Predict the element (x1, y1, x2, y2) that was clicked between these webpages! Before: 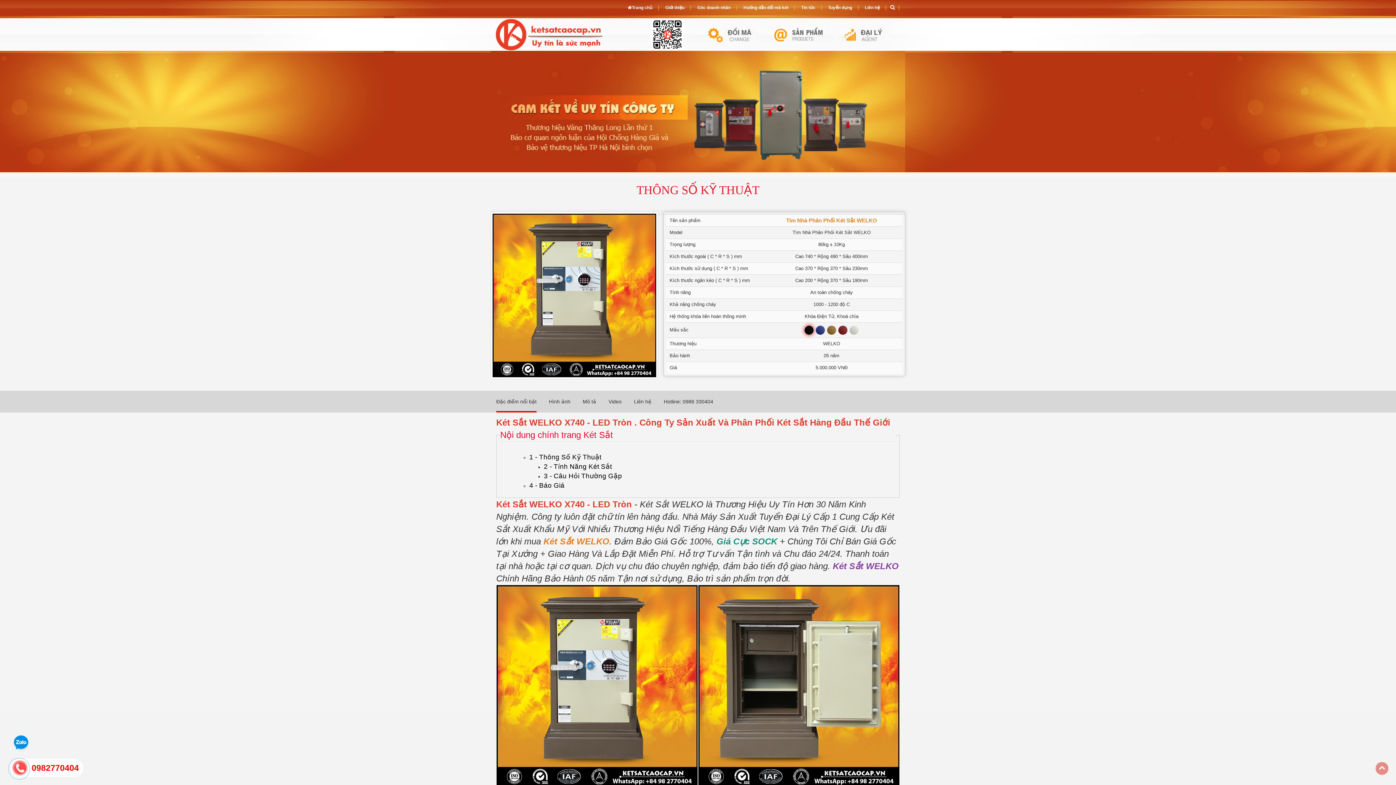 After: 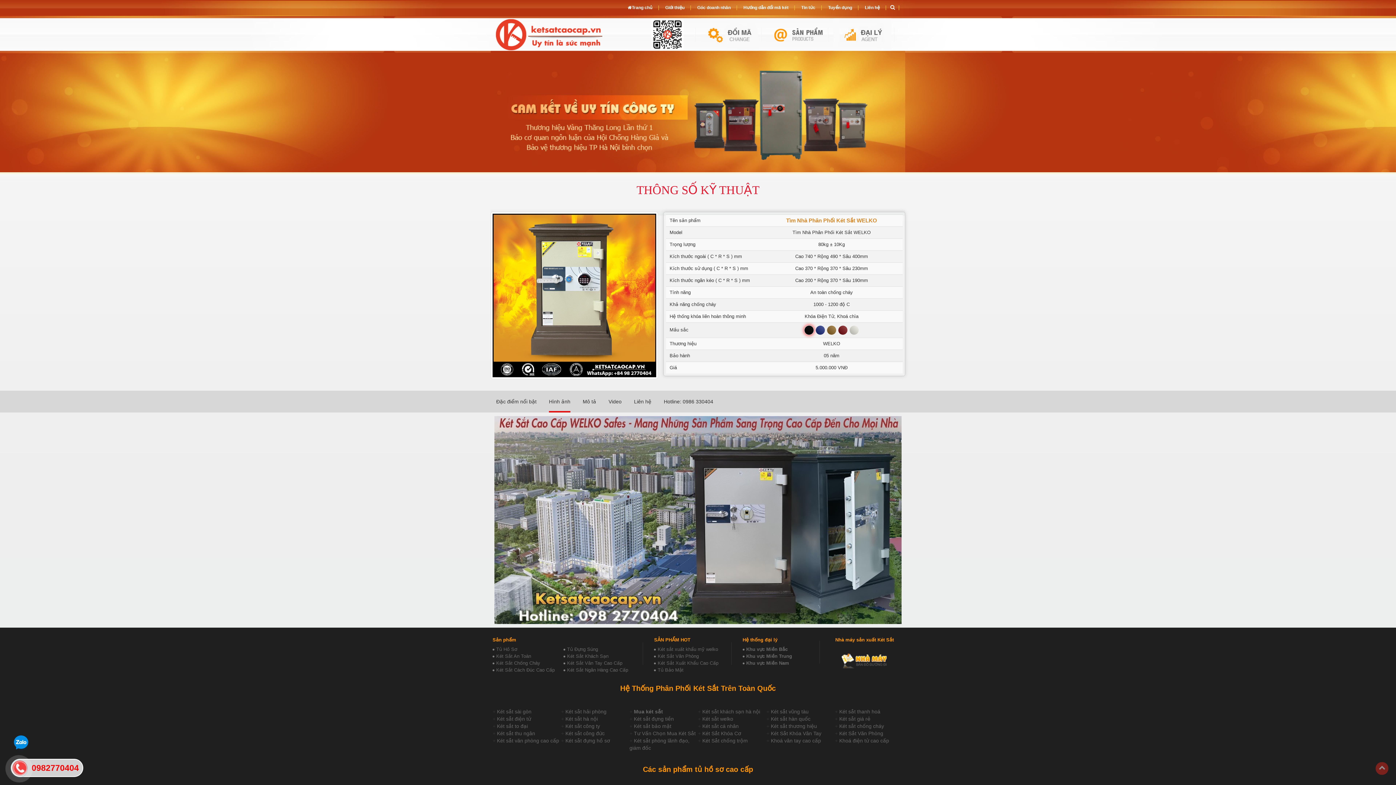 Action: label: Hình ảnh bbox: (549, 390, 570, 412)